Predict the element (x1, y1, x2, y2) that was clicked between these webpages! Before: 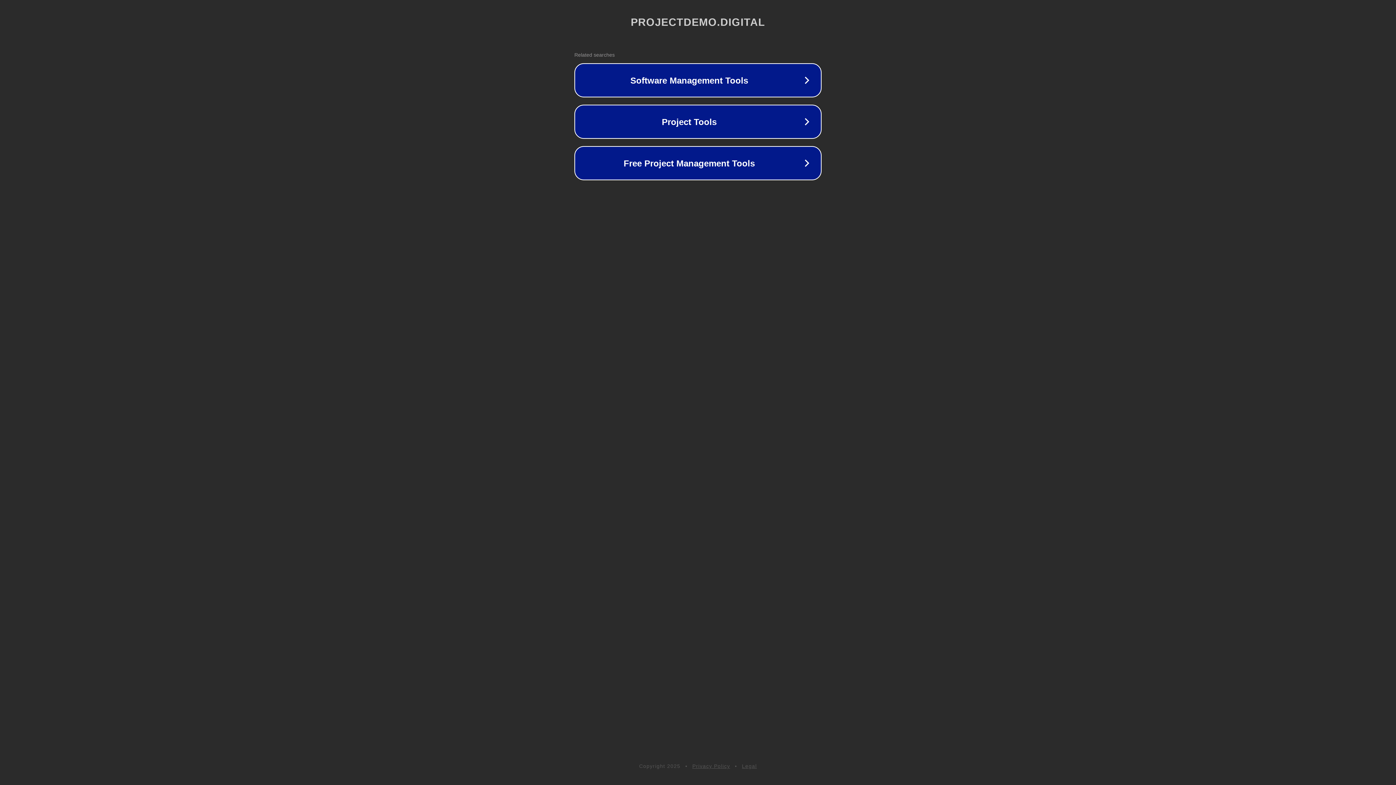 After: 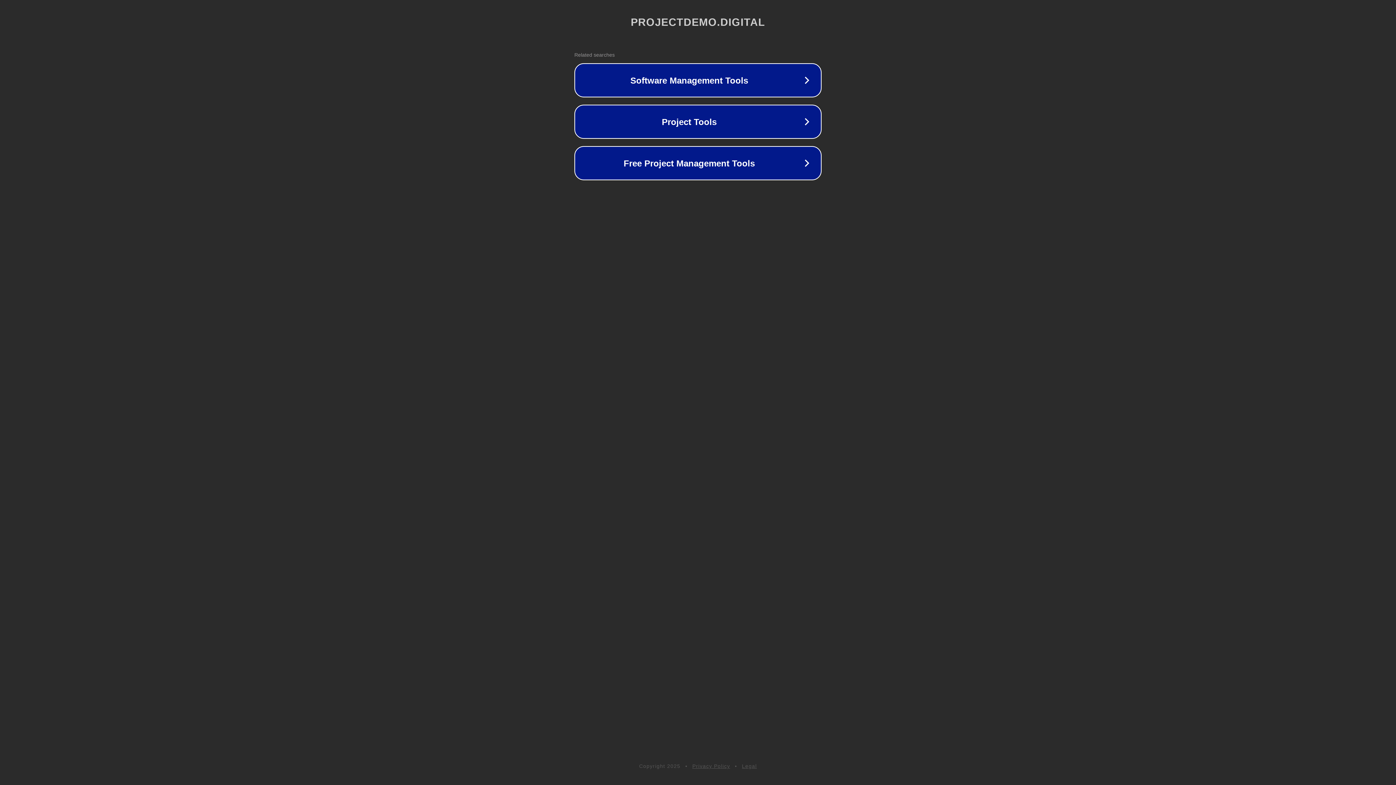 Action: bbox: (692, 763, 730, 769) label: Privacy Policy